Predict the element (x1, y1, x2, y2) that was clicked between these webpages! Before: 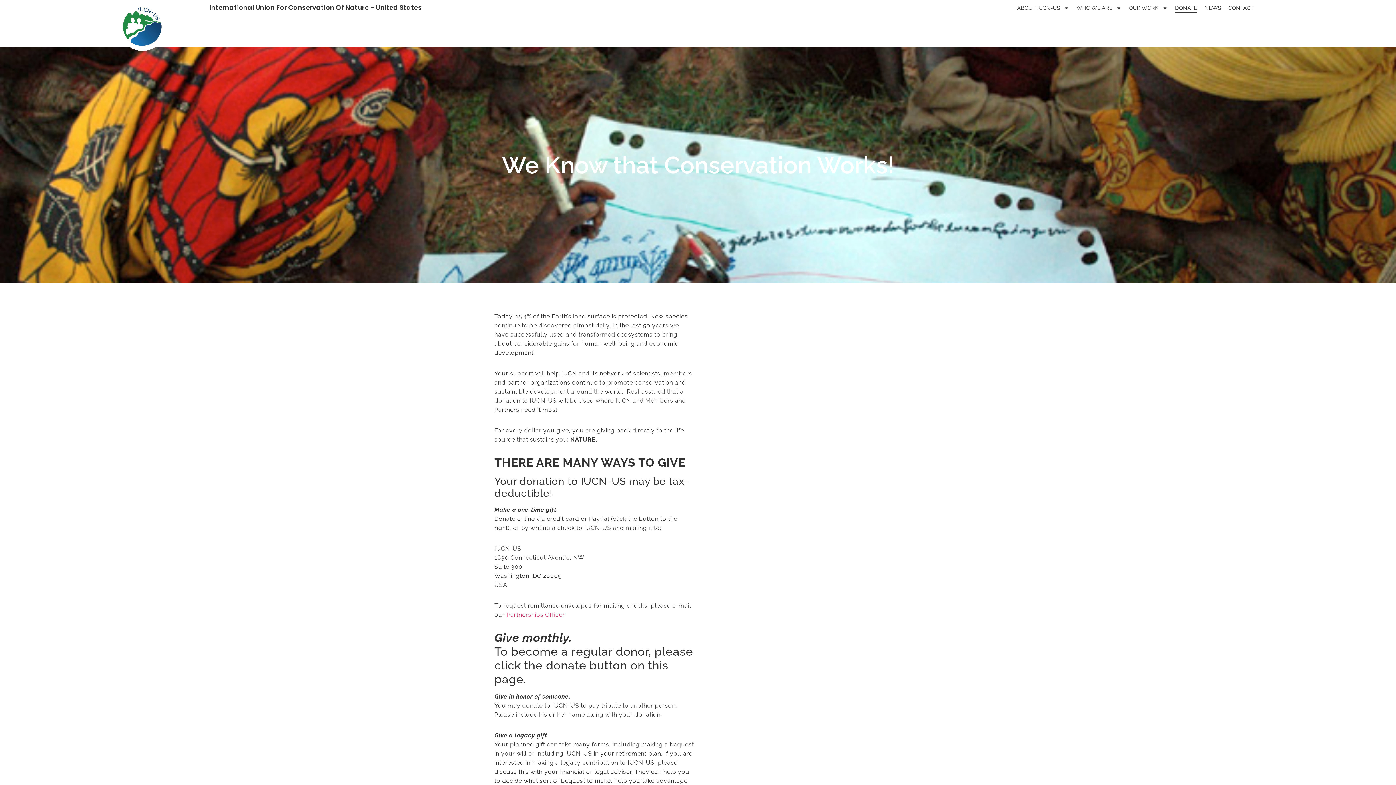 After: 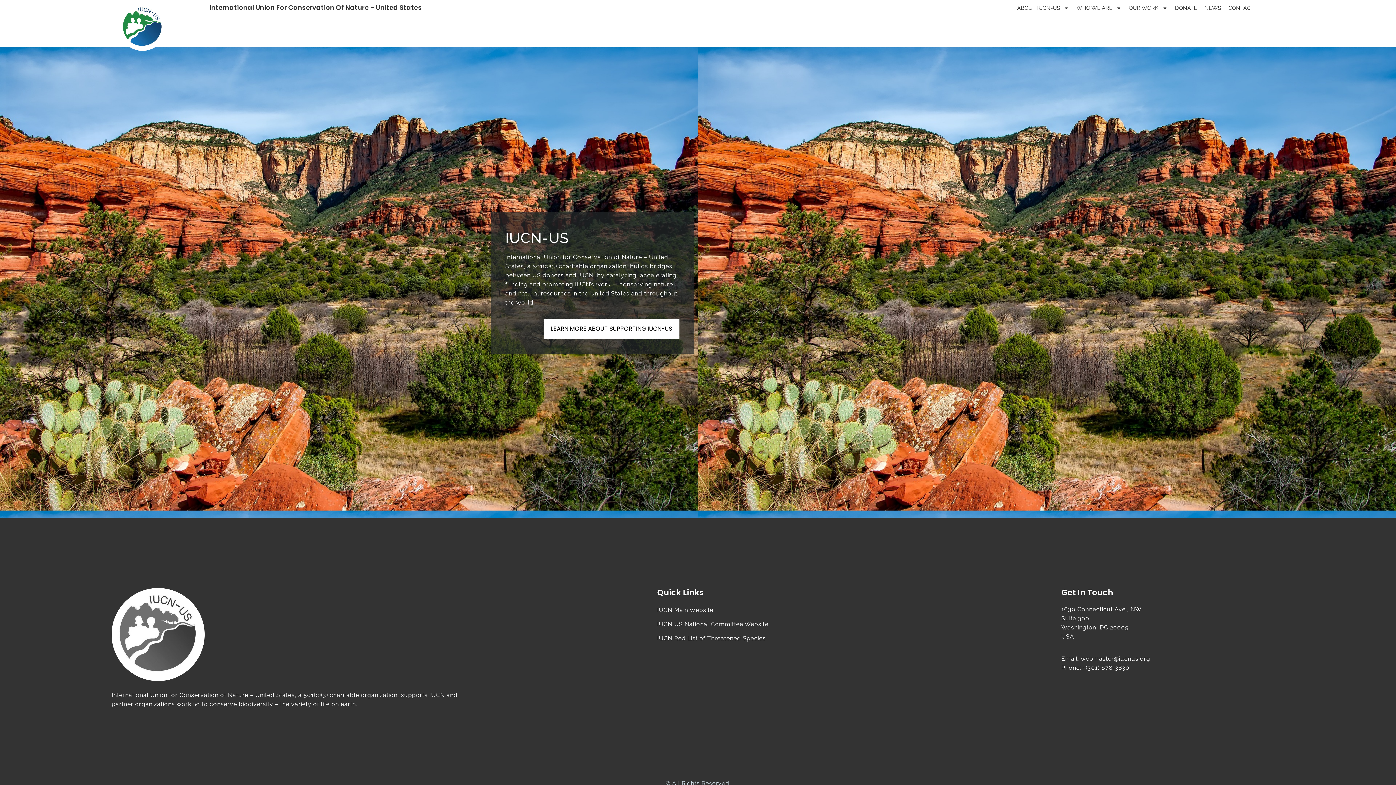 Action: bbox: (115, 3, 169, 50)